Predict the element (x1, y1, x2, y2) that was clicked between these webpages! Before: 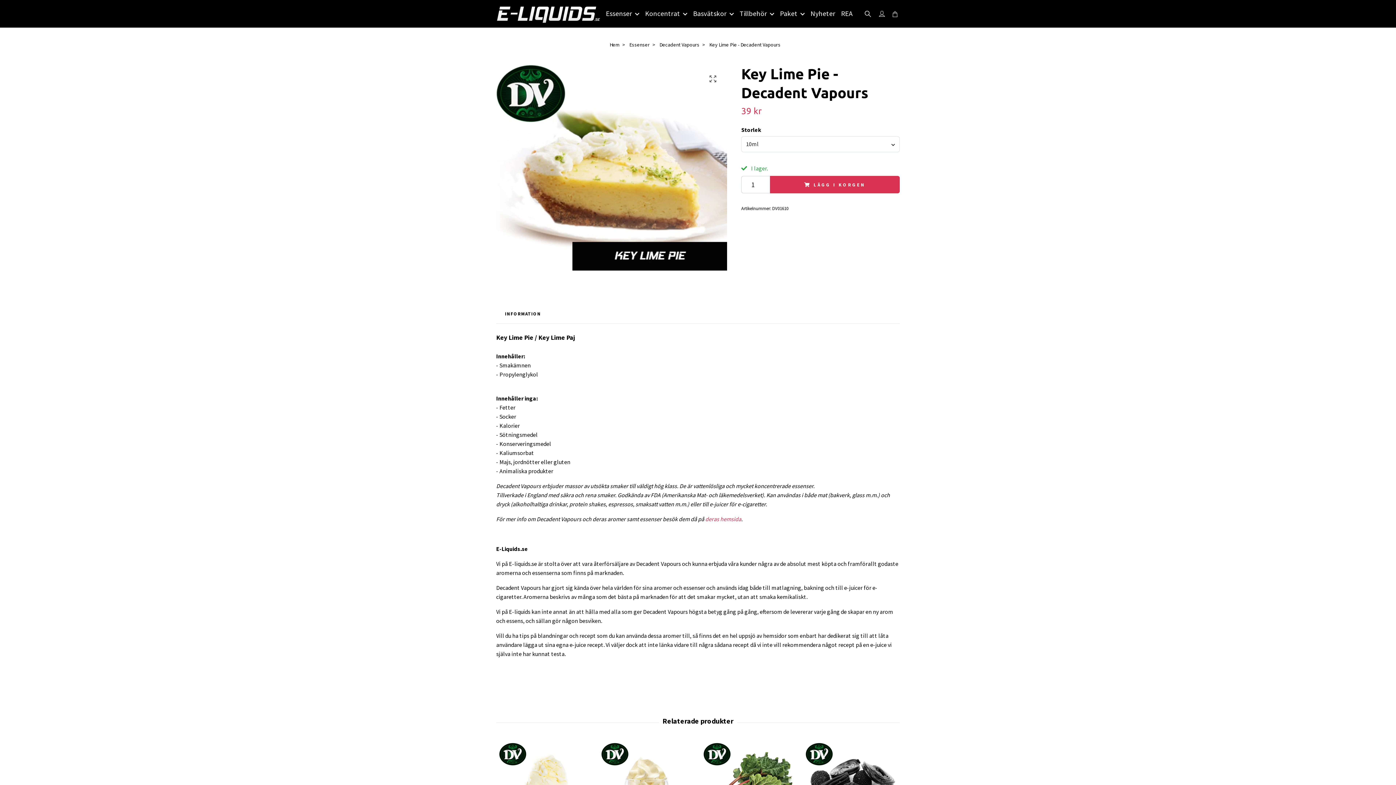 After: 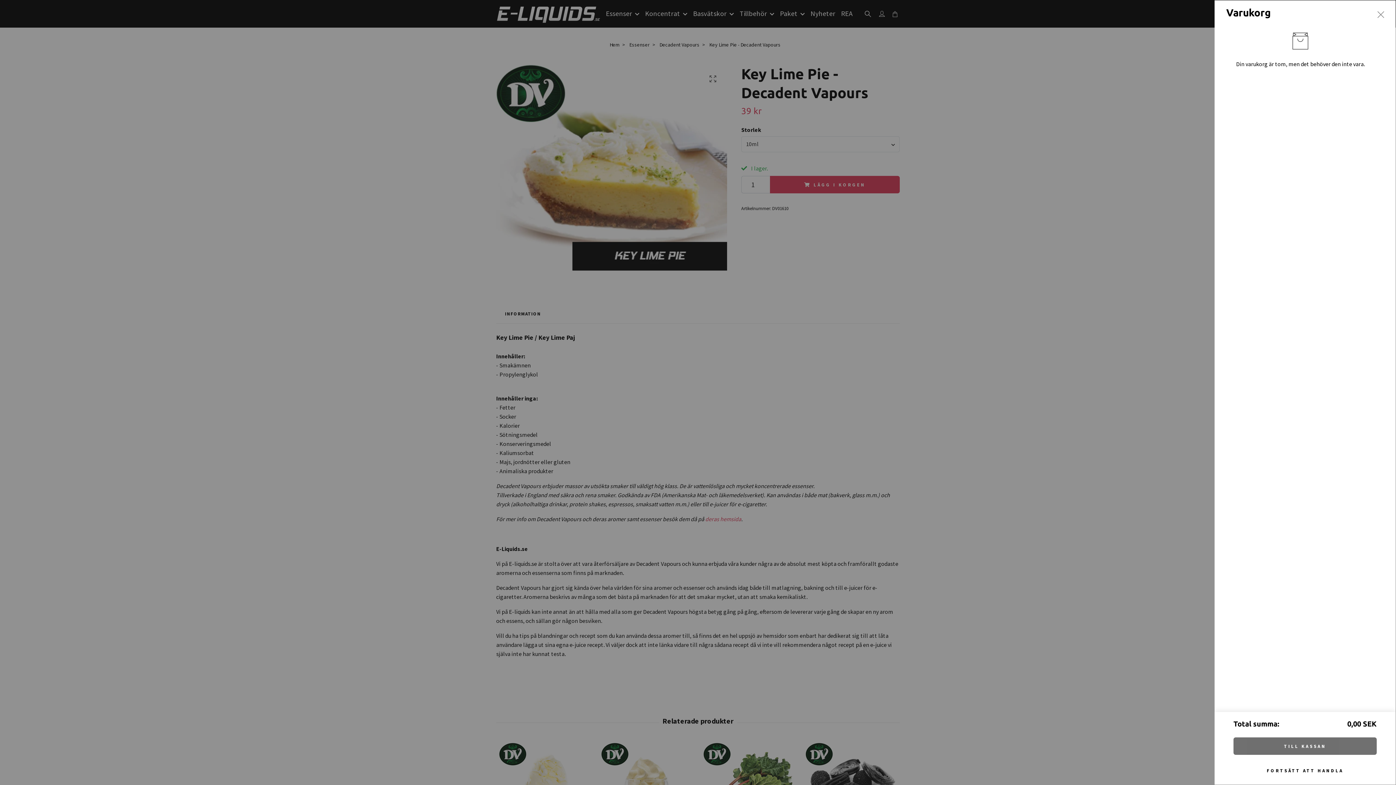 Action: bbox: (890, 9, 899, 17)